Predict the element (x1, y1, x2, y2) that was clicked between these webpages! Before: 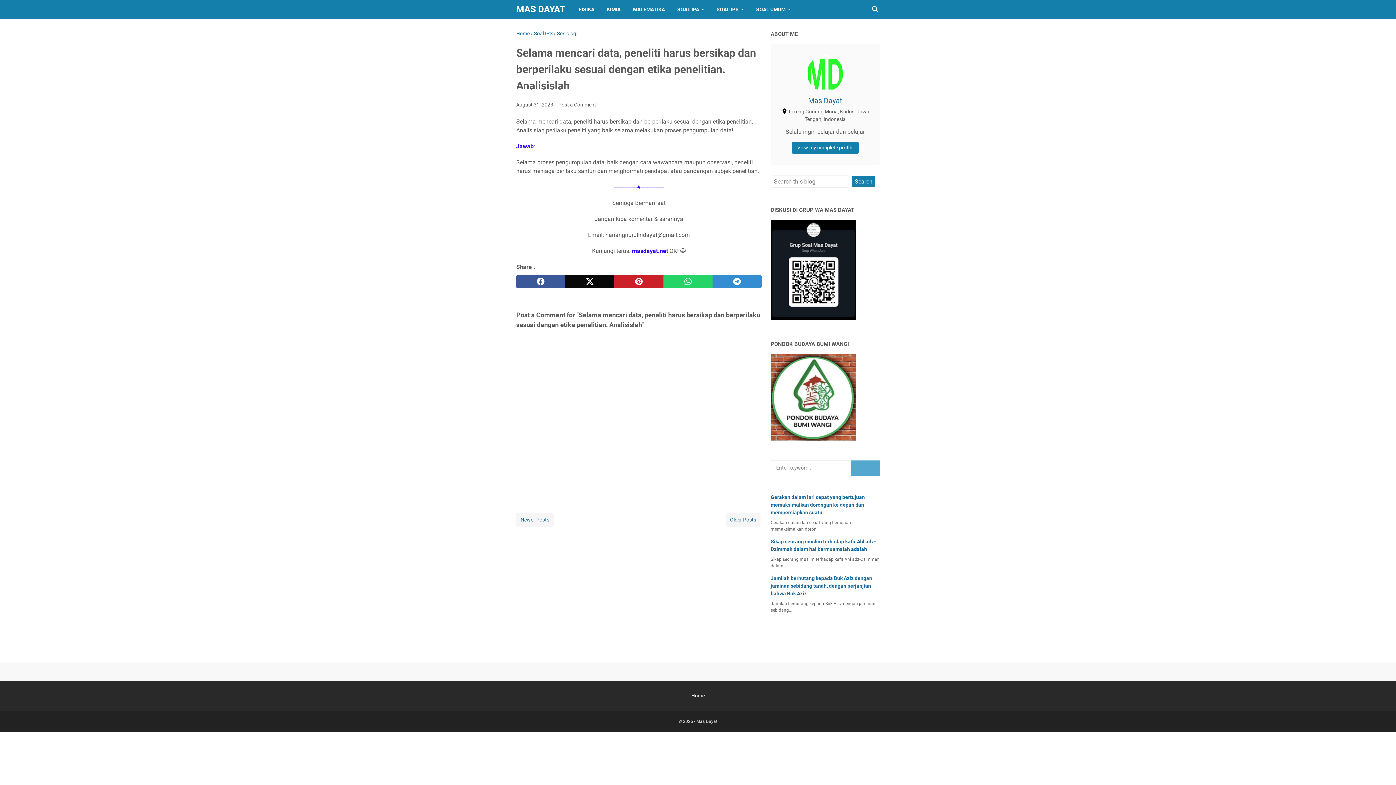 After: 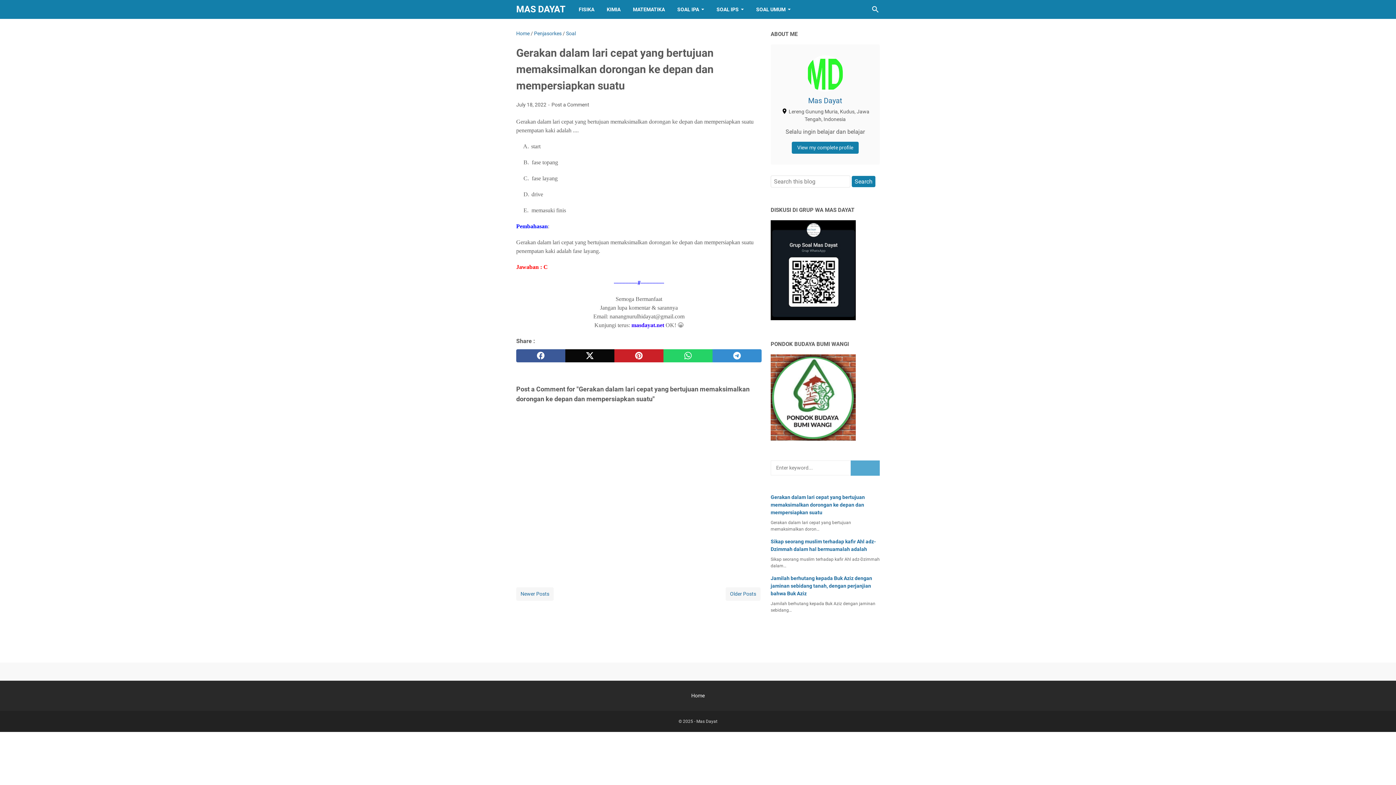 Action: bbox: (770, 494, 865, 515) label: Gerakan dalam lari cepat yang bertujuan memaksimalkan dorongan ke depan dan mempersiapkan suatu